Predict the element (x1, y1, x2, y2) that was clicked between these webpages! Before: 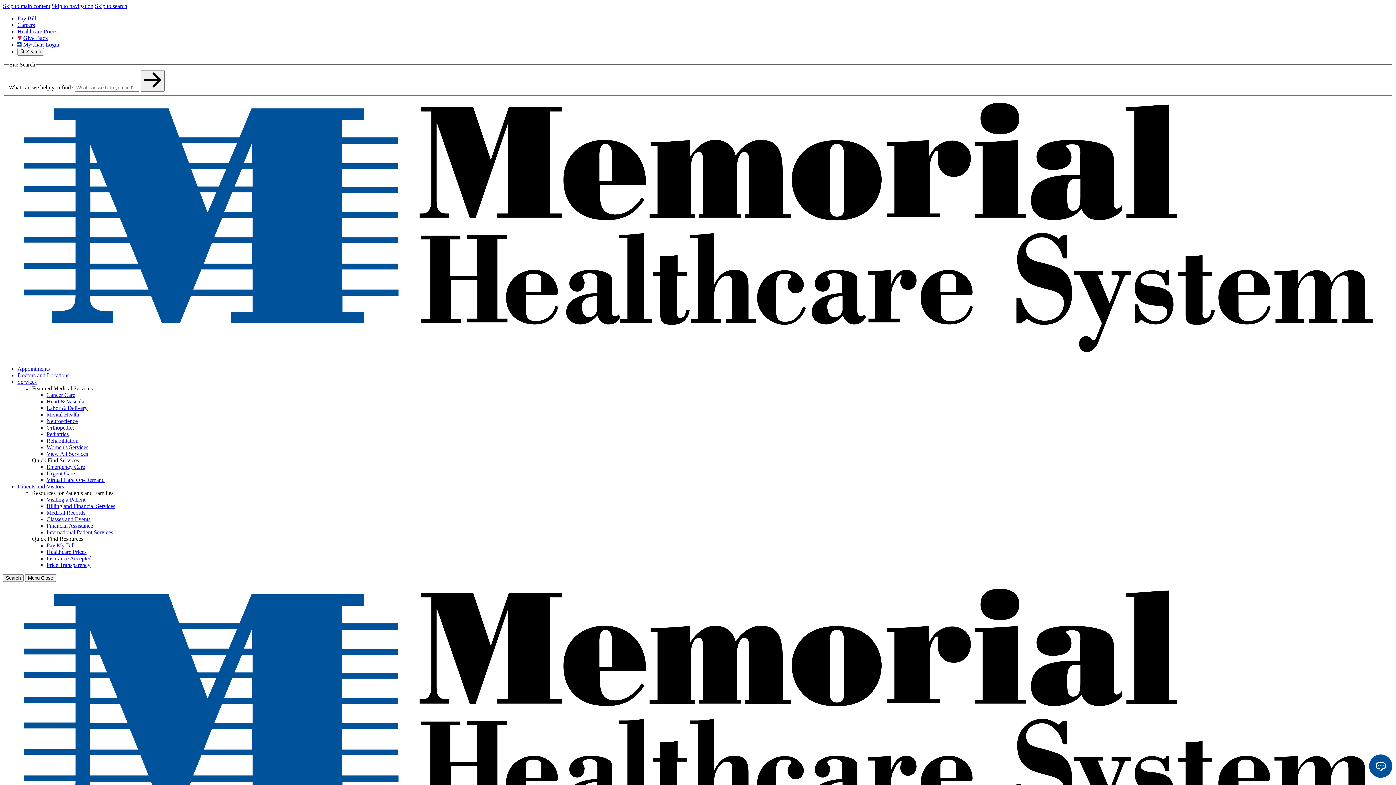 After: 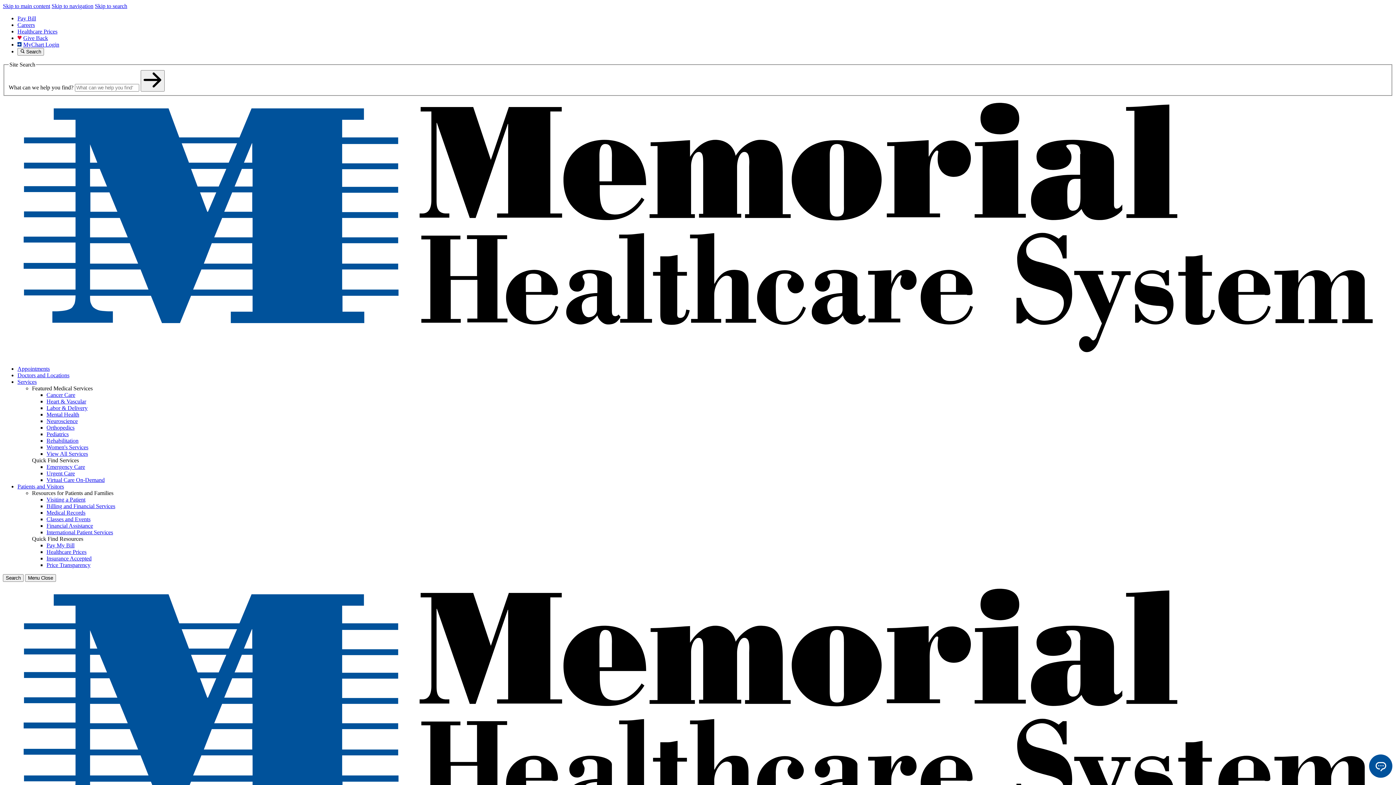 Action: label: Pay My Bill bbox: (46, 542, 74, 548)